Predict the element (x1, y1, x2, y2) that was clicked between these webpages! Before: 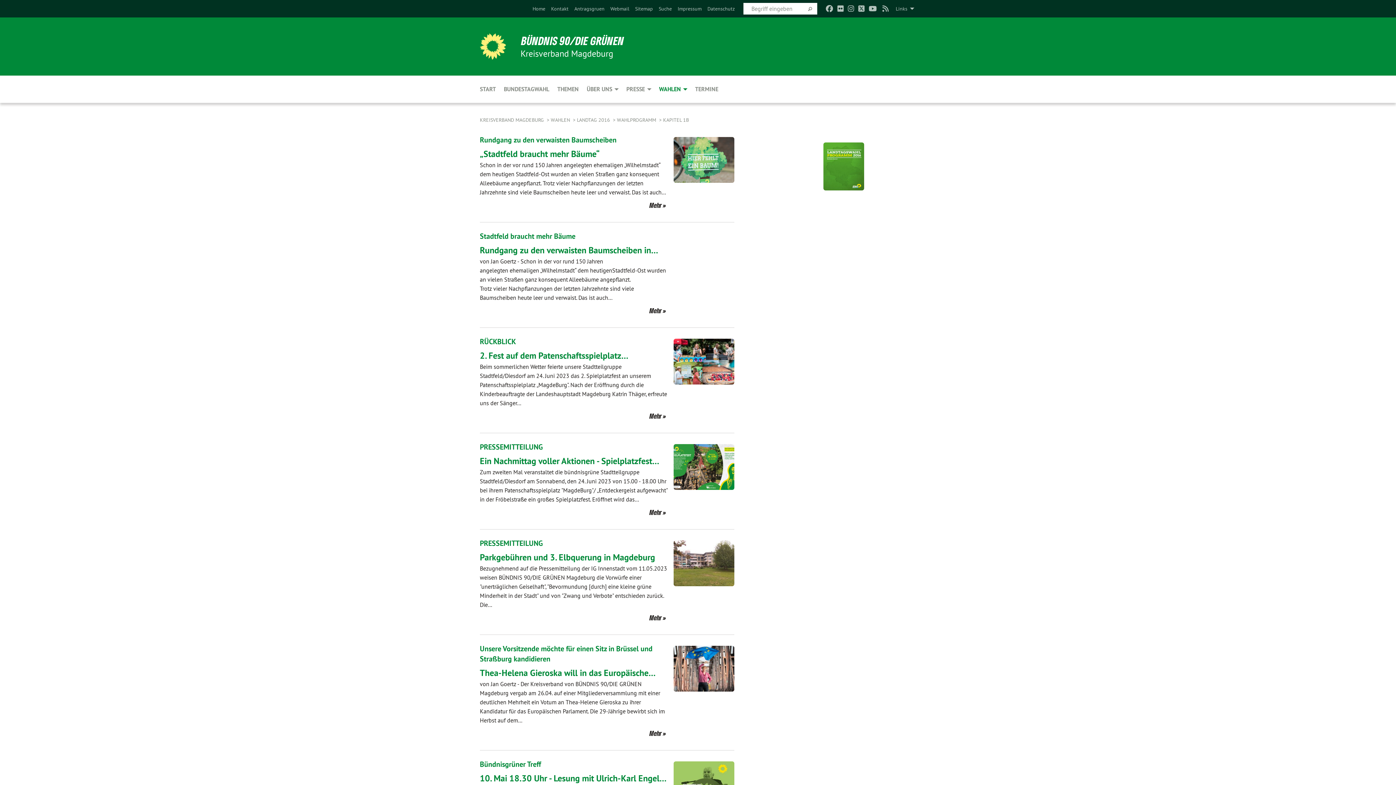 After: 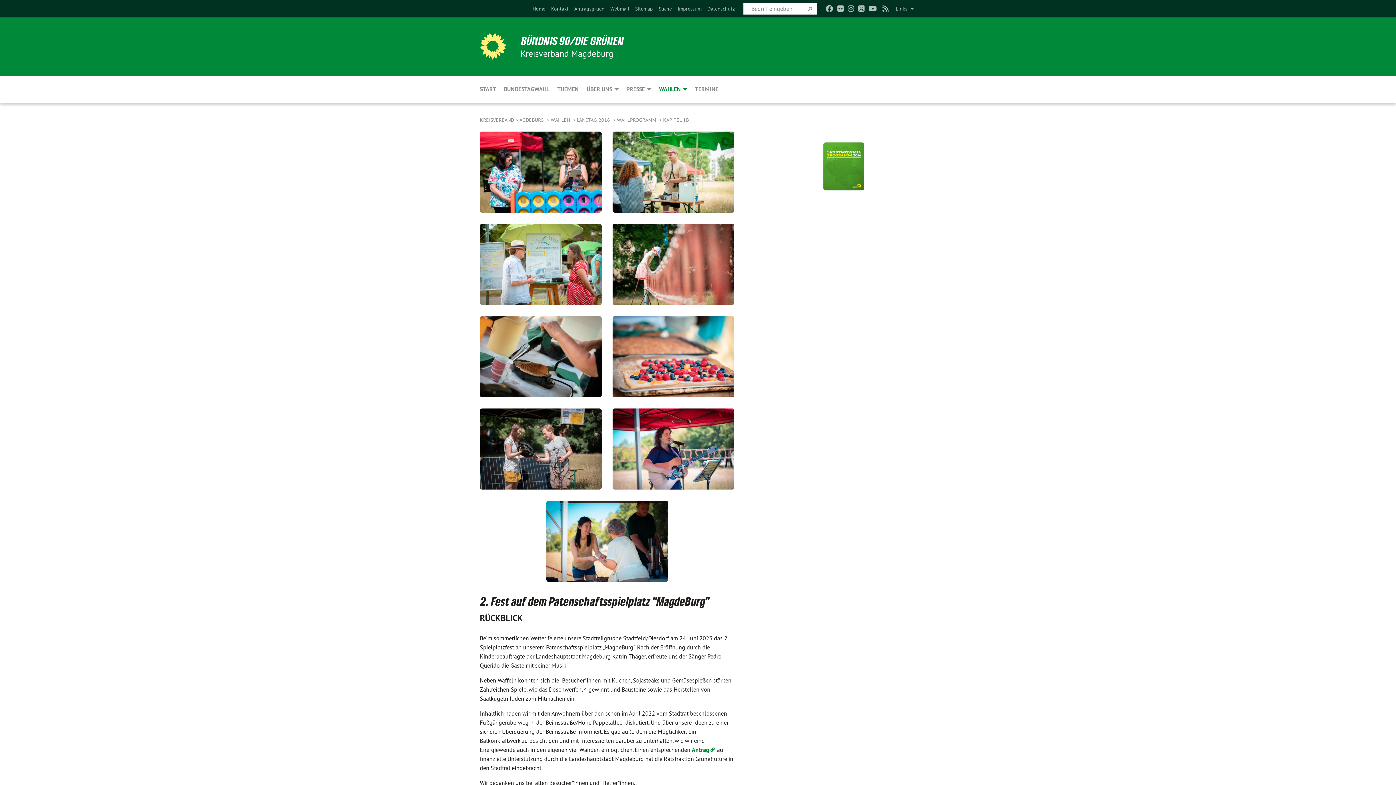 Action: label: Mehr bbox: (480, 408, 668, 424)